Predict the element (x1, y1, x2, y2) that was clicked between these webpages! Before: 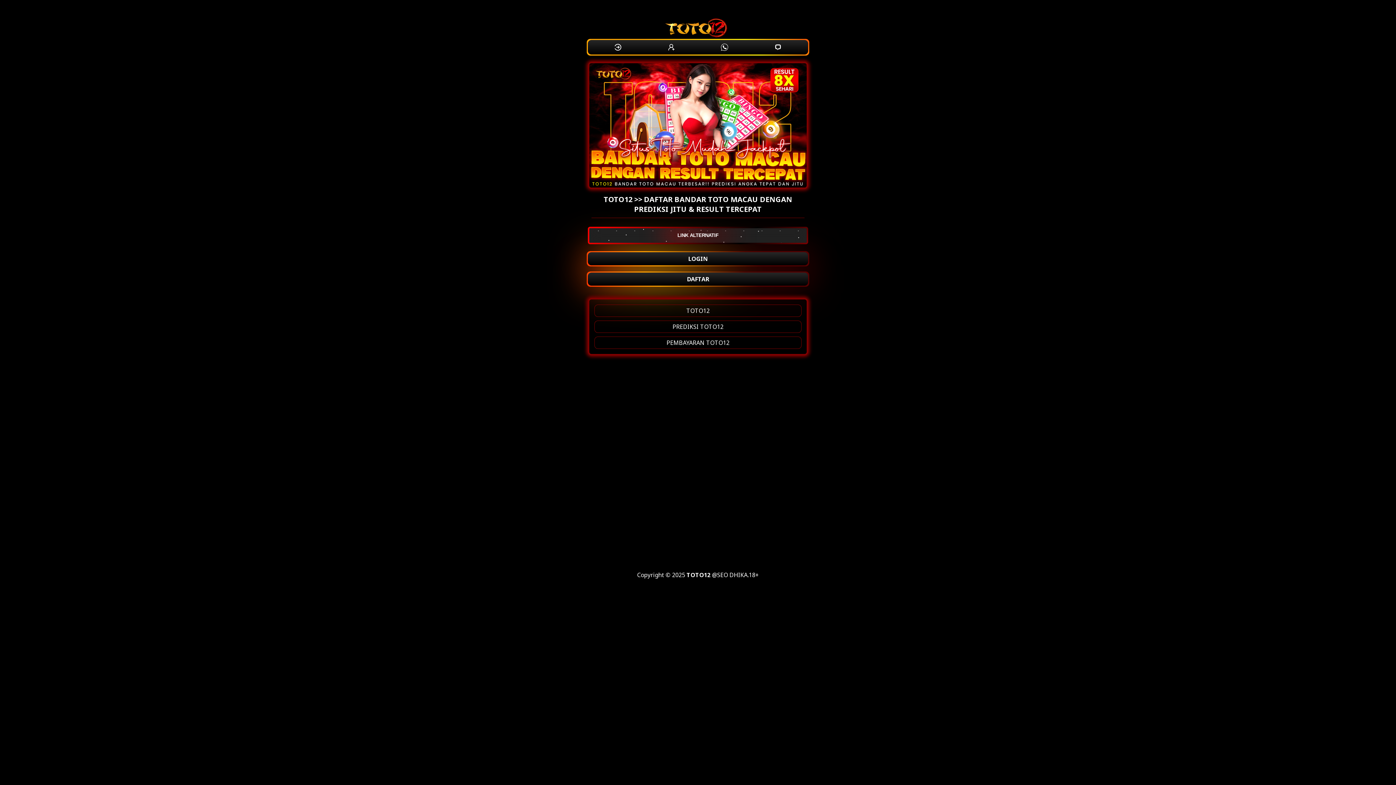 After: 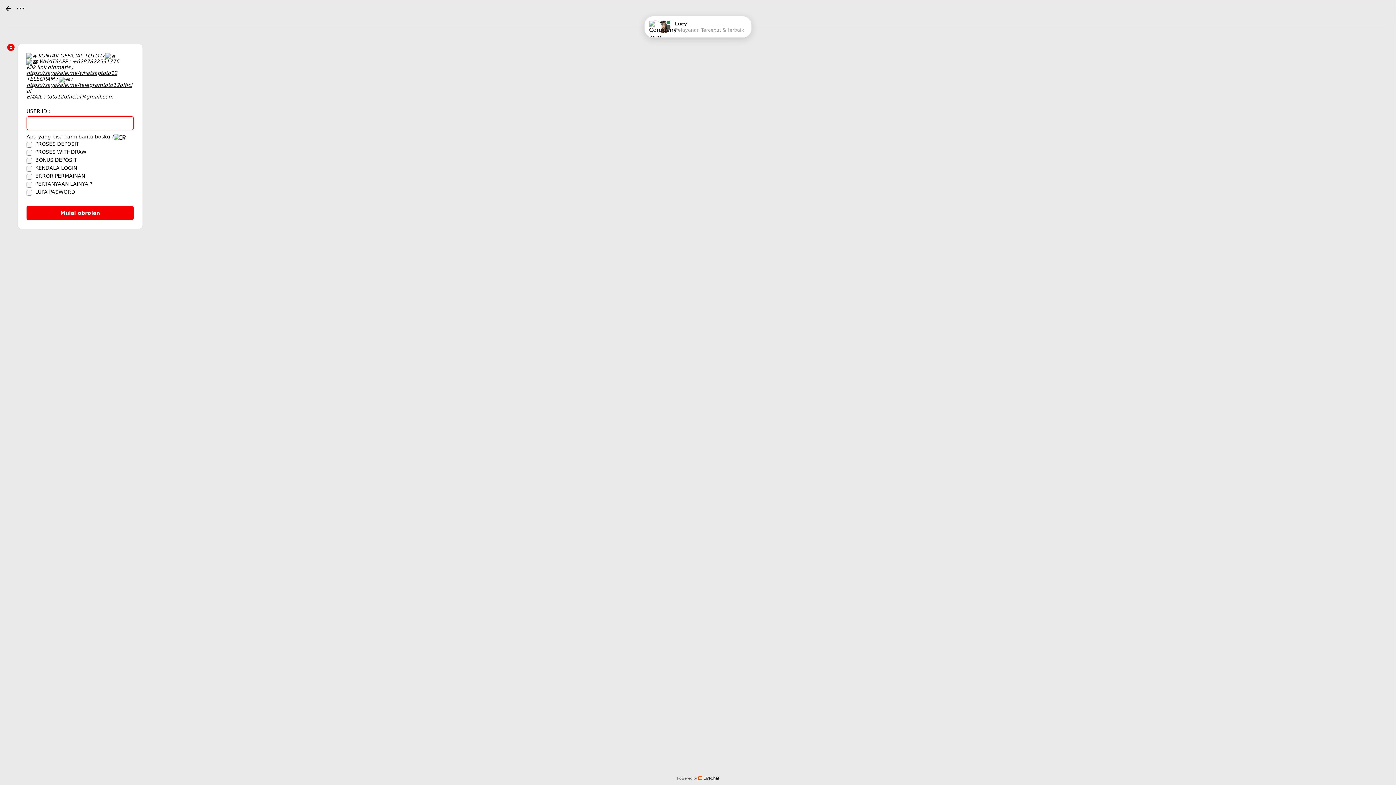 Action: bbox: (770, 40, 785, 54)